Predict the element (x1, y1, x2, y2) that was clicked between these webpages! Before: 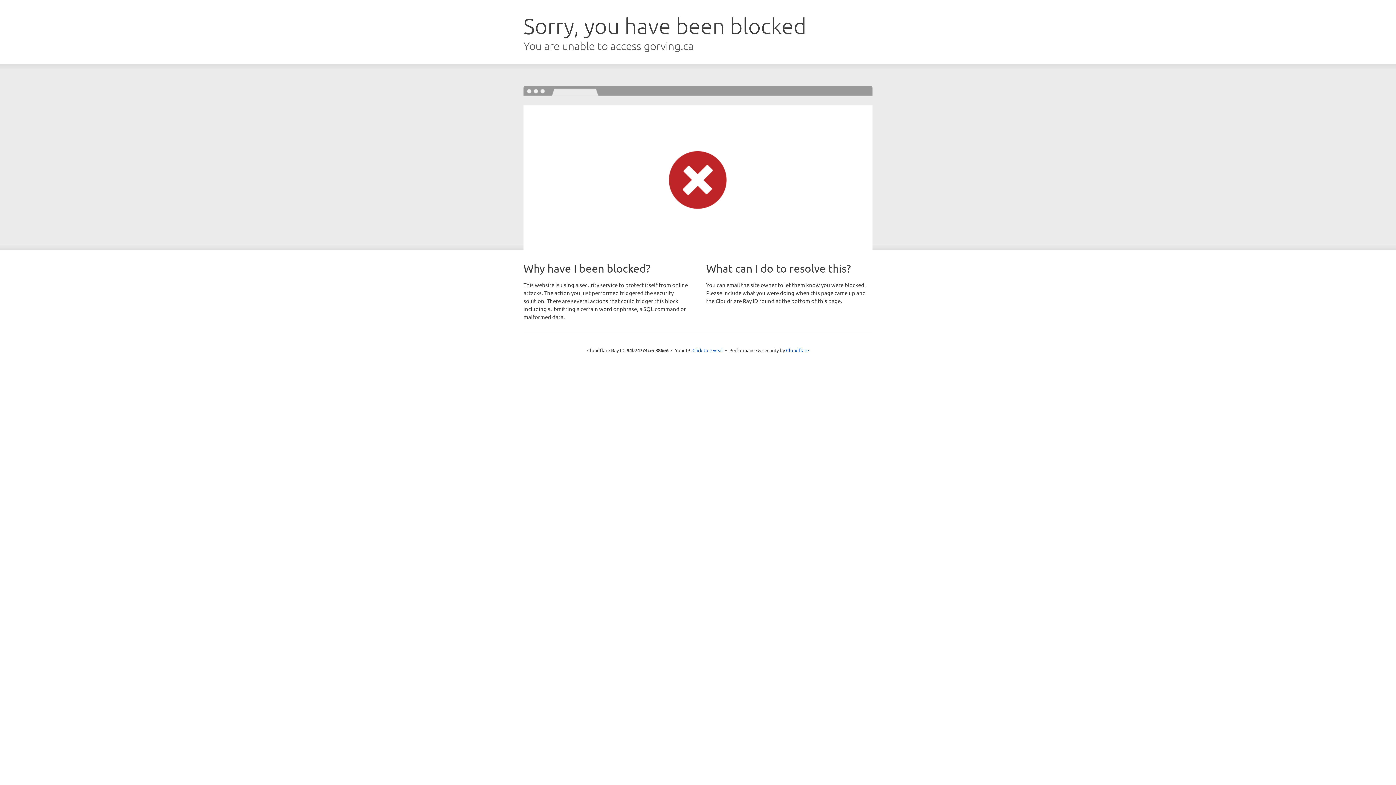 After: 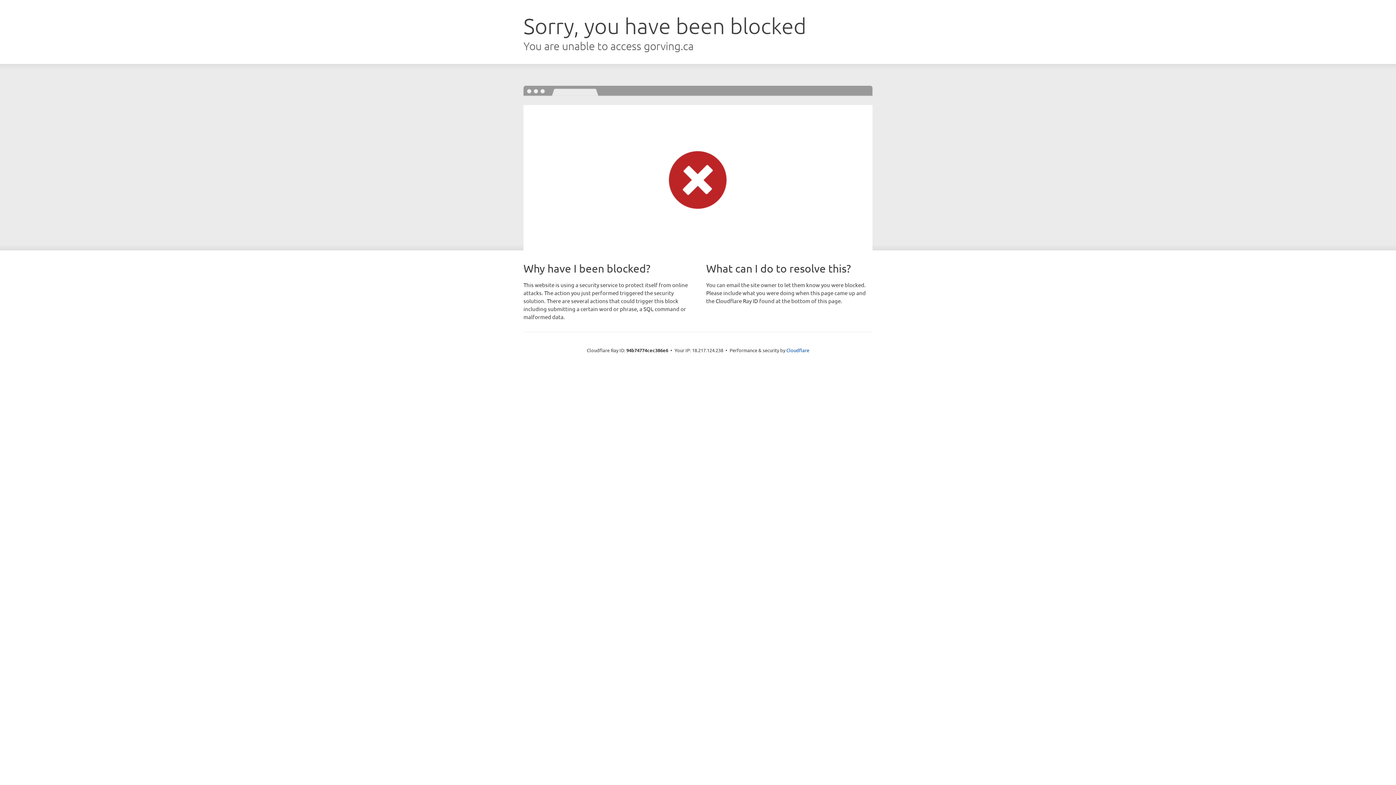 Action: bbox: (692, 346, 723, 353) label: Click to reveal